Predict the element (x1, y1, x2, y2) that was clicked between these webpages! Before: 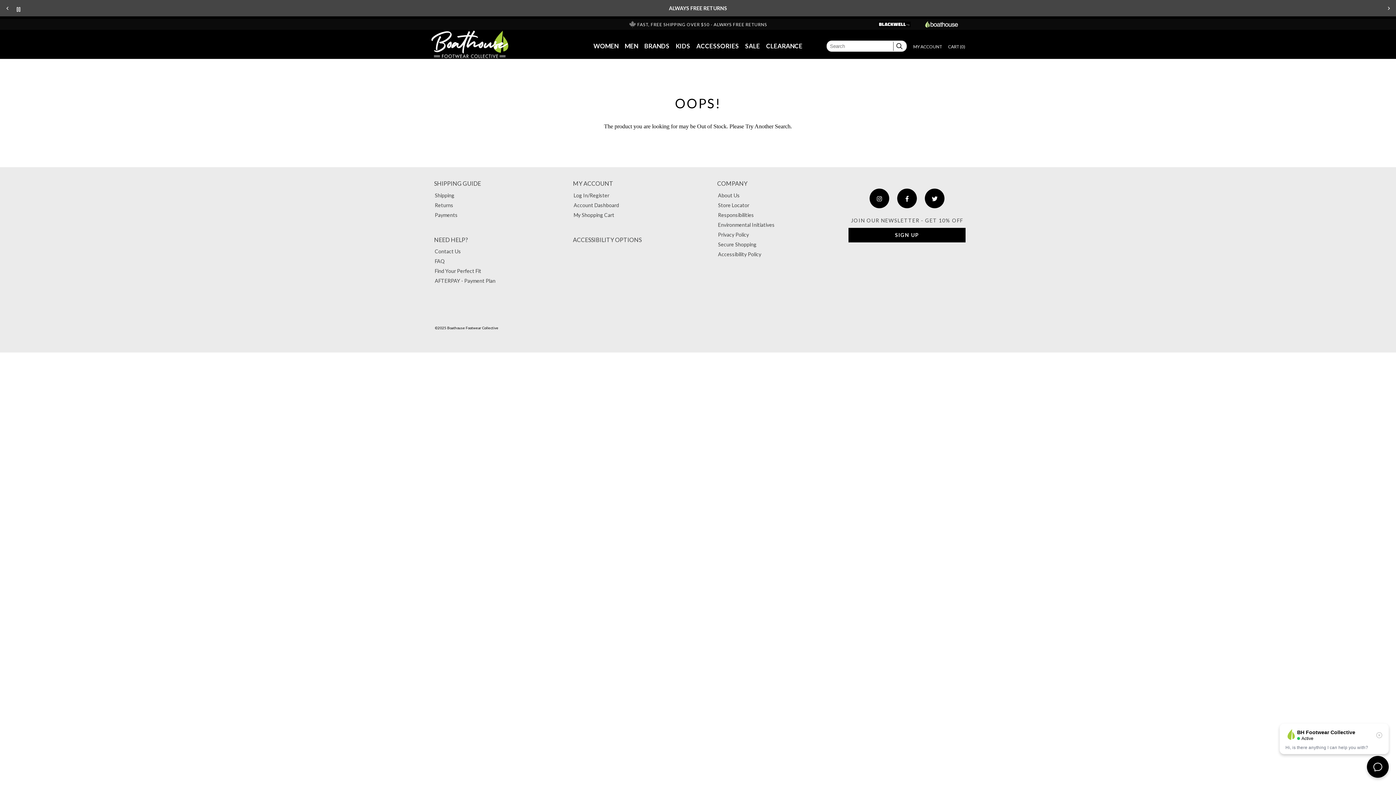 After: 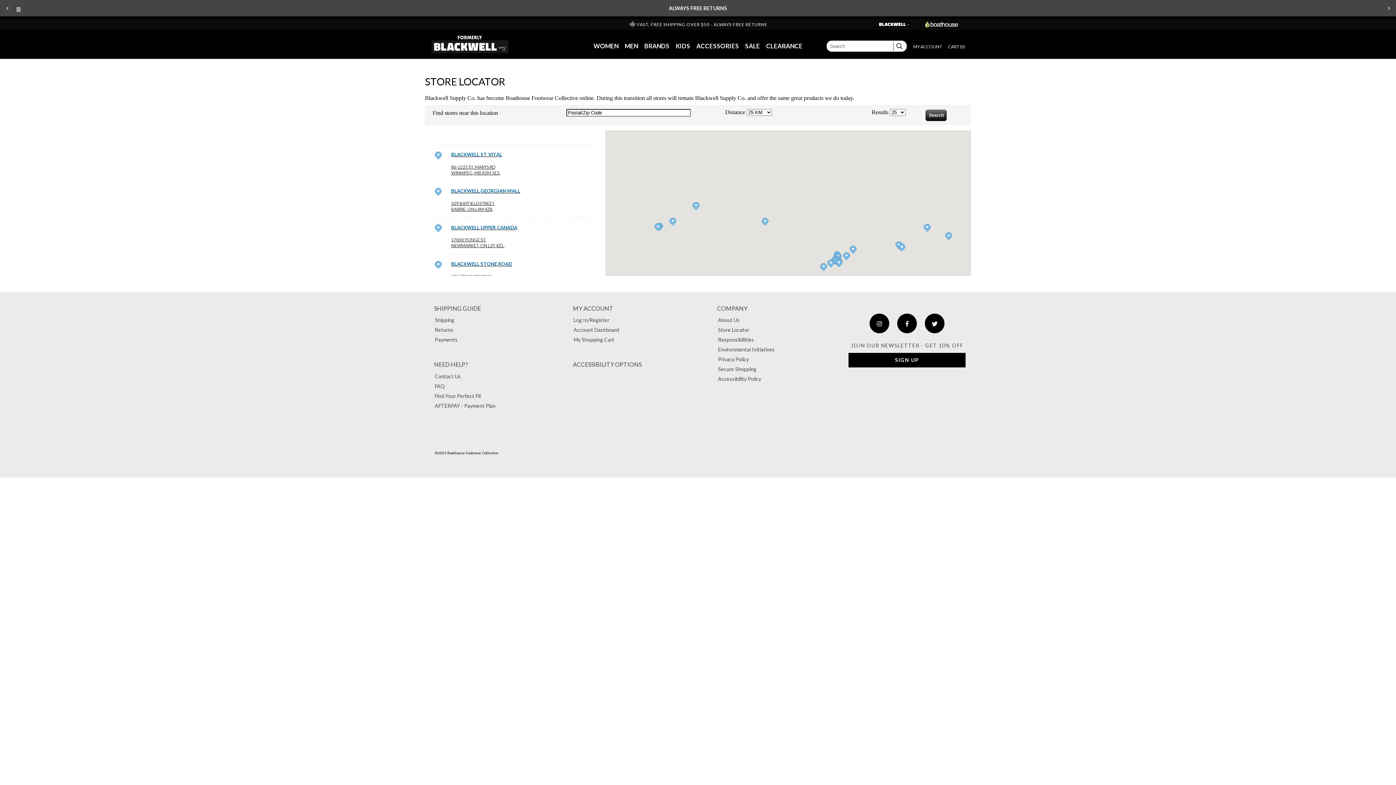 Action: bbox: (718, 201, 833, 208) label: Store Locator